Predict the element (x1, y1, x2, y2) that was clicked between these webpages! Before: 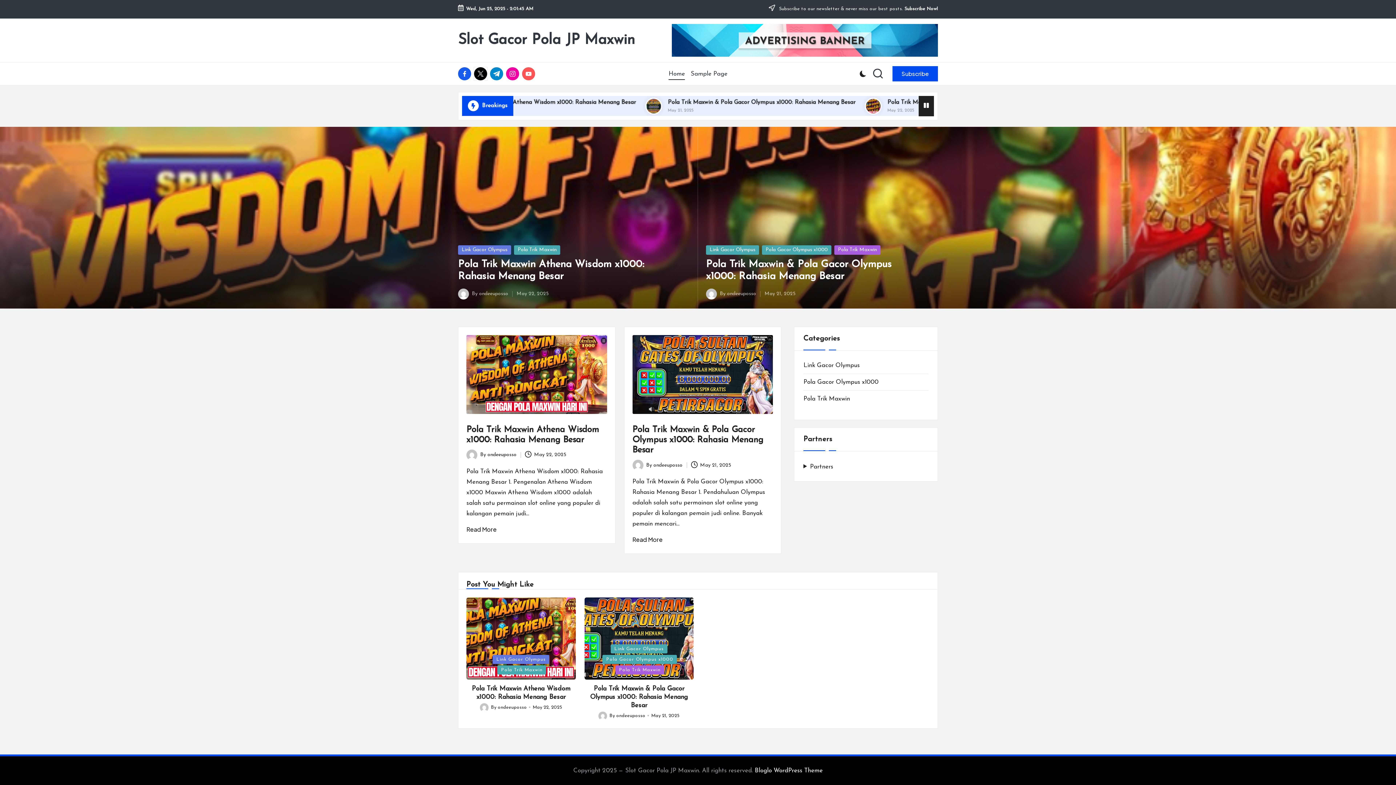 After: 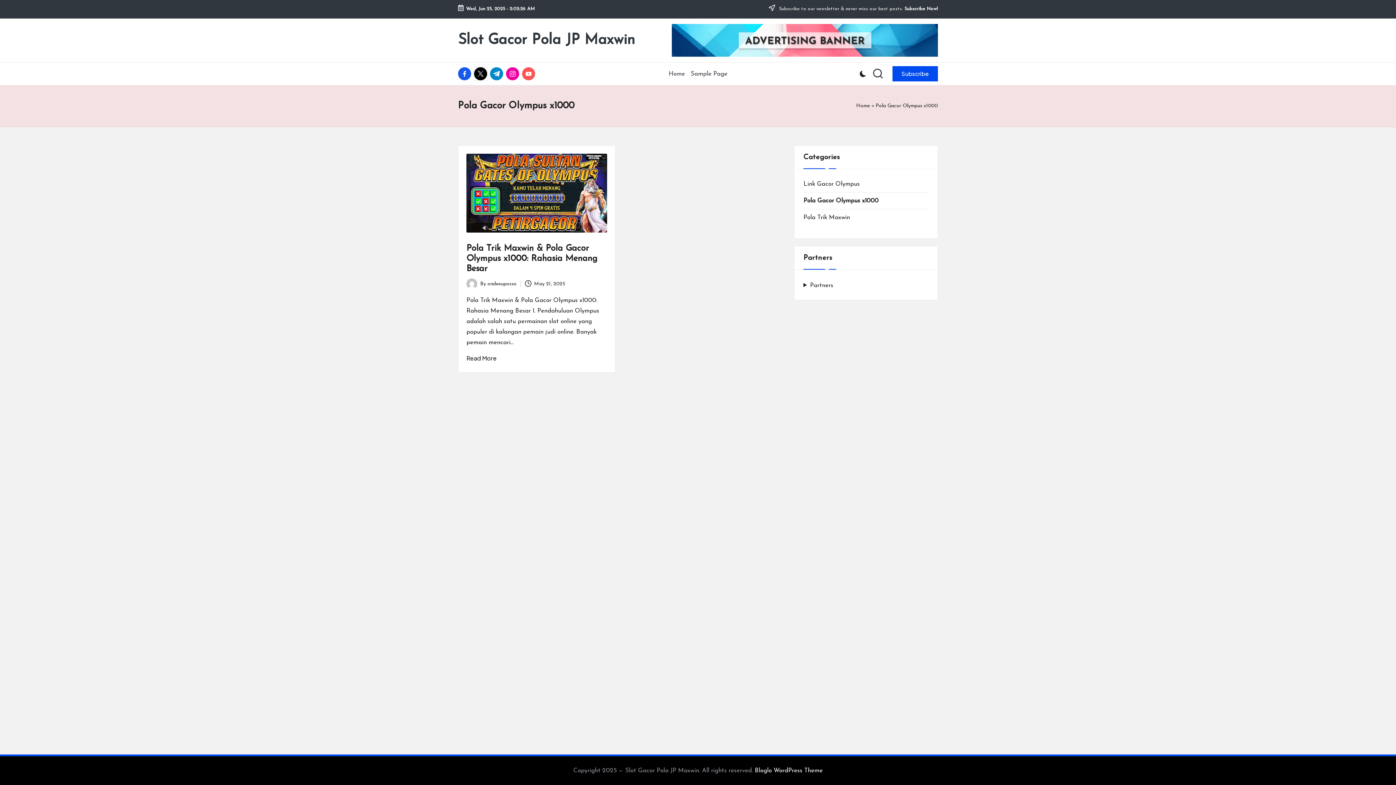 Action: bbox: (602, 655, 677, 664) label: Pola Gacor Olympus x1000